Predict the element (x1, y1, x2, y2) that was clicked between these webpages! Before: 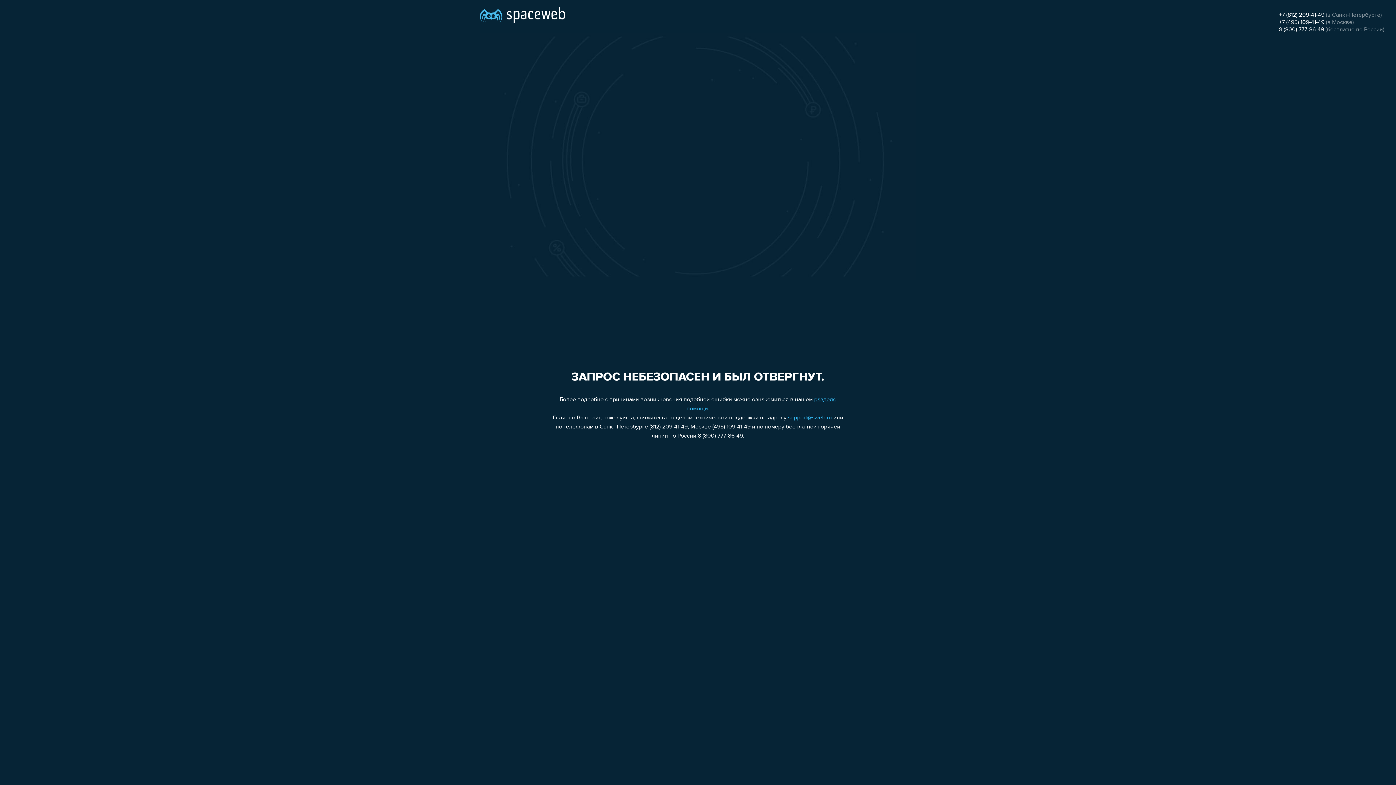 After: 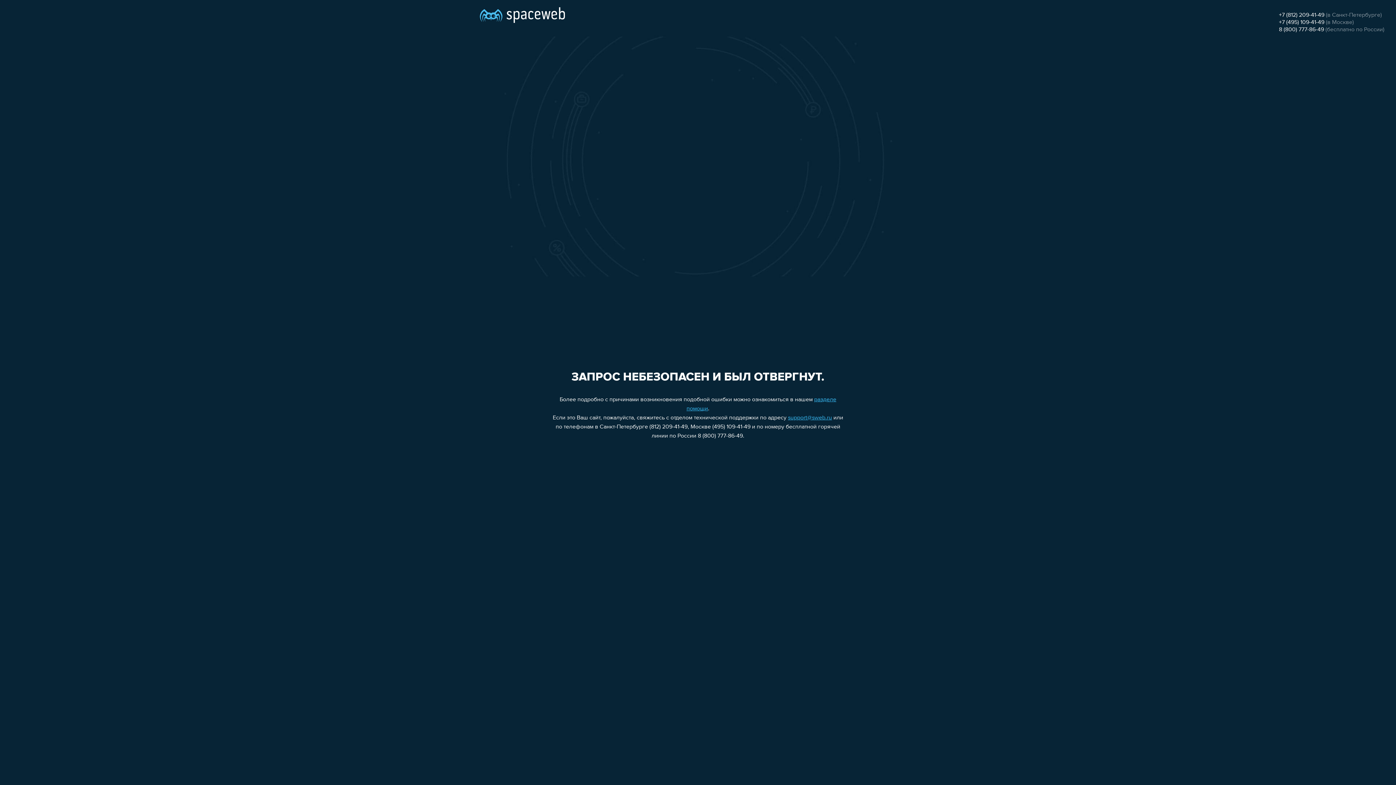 Action: bbox: (1279, 26, 1324, 32) label: 8 (800) 777-86-49